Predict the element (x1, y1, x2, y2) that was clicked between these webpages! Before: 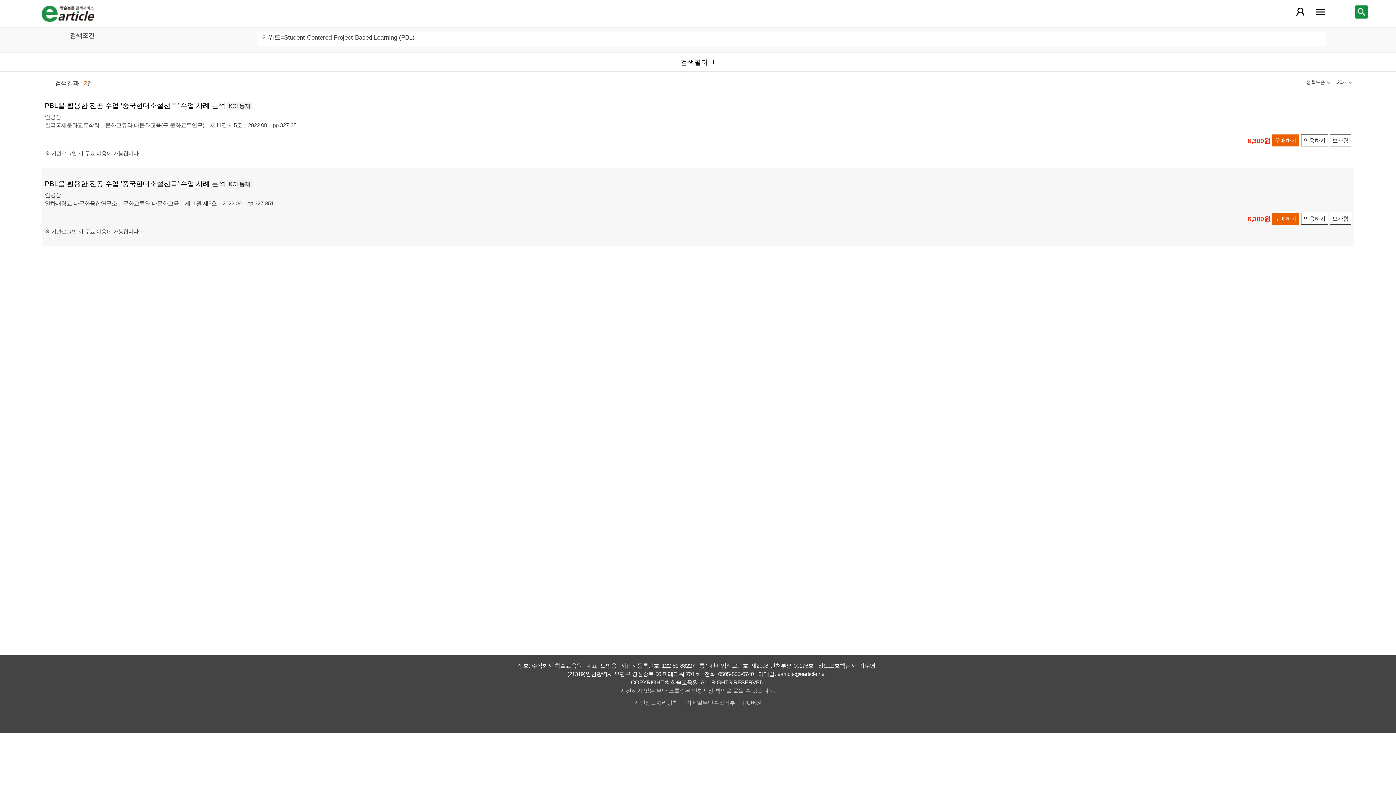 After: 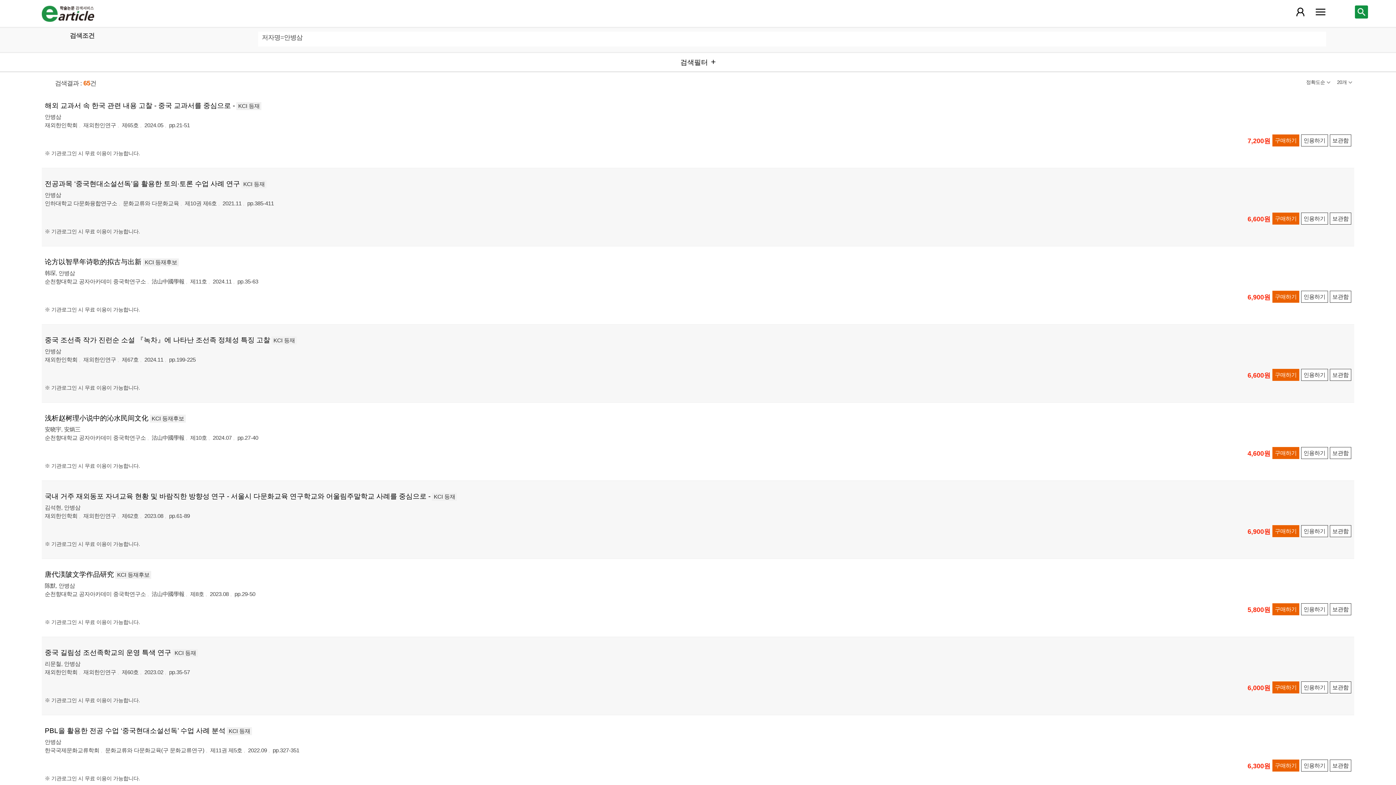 Action: label: 안병삼 bbox: (44, 192, 61, 198)